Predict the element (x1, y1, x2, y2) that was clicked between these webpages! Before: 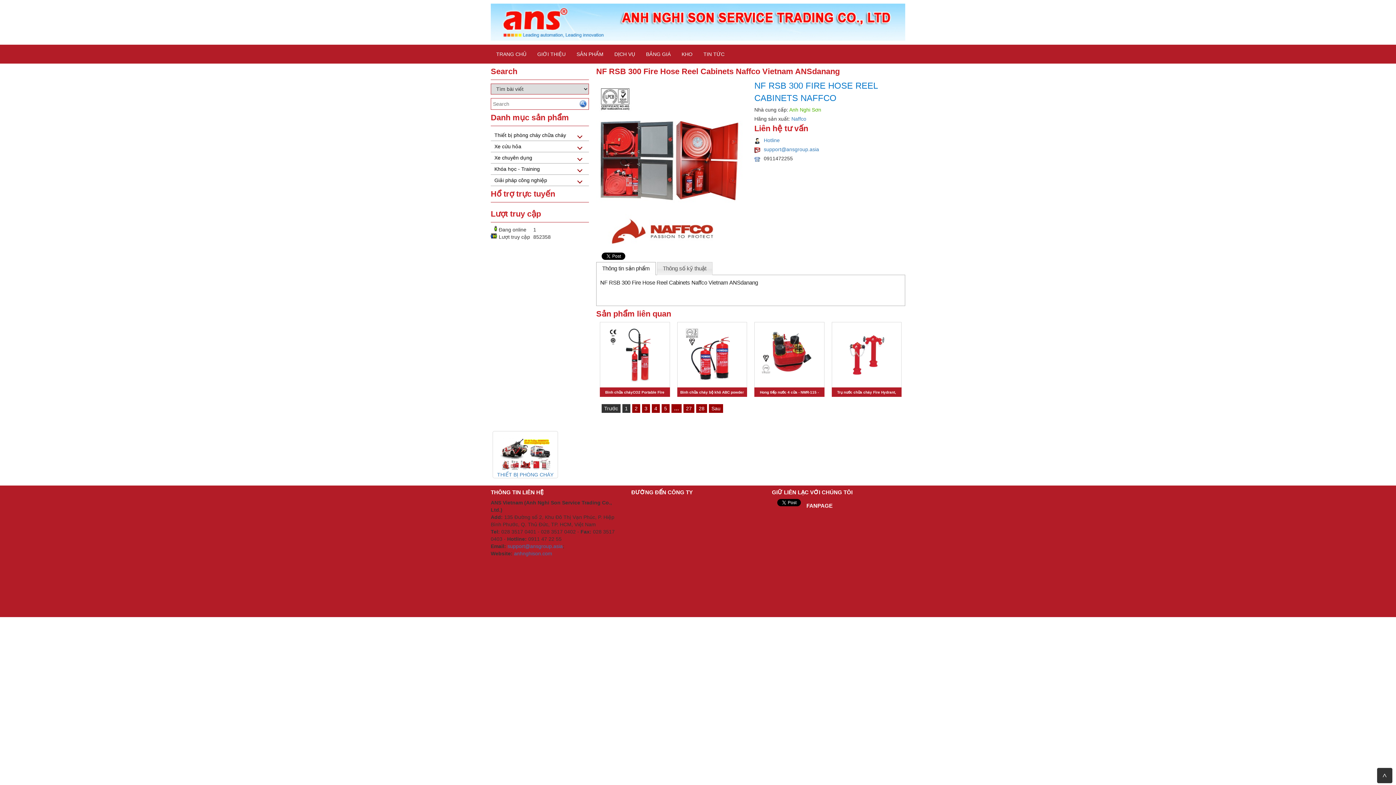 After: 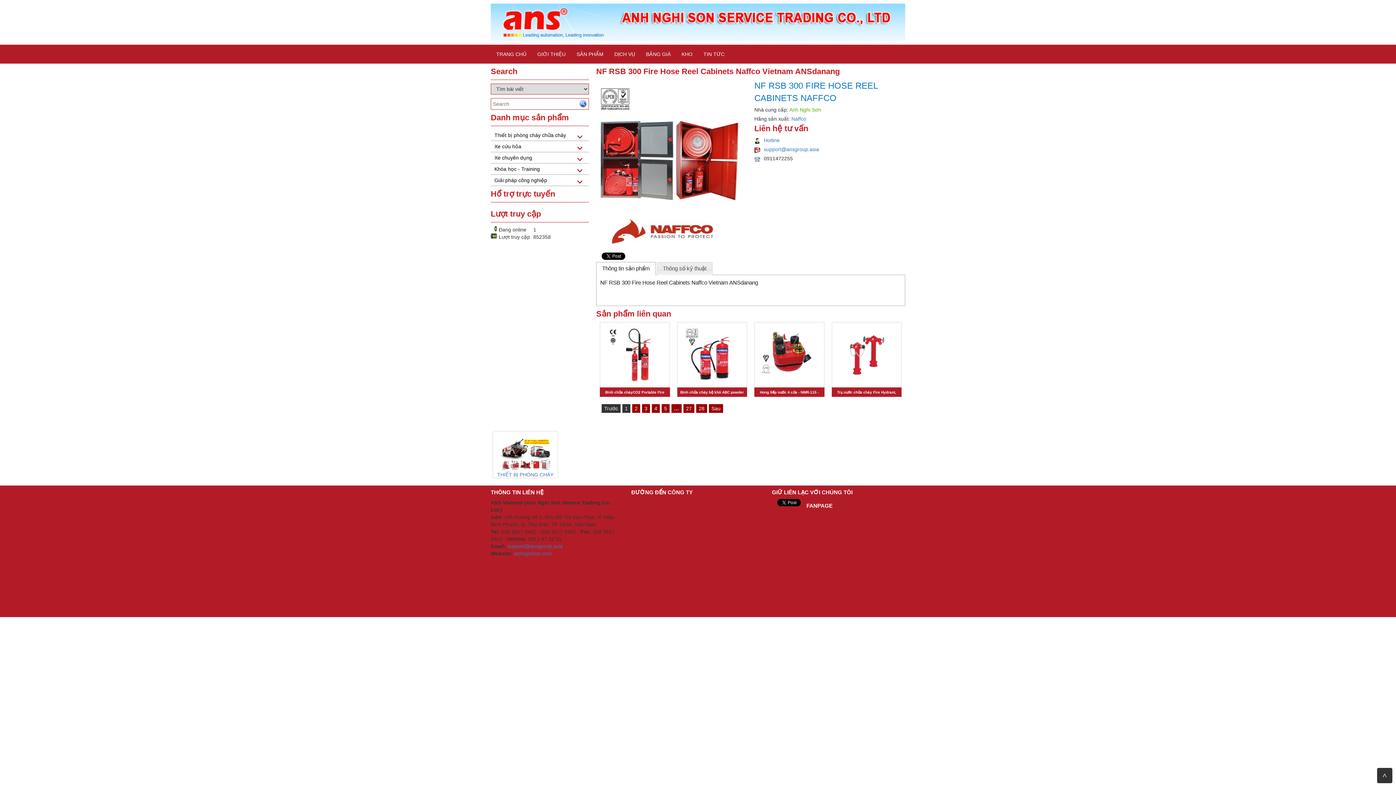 Action: bbox: (754, 146, 764, 152)